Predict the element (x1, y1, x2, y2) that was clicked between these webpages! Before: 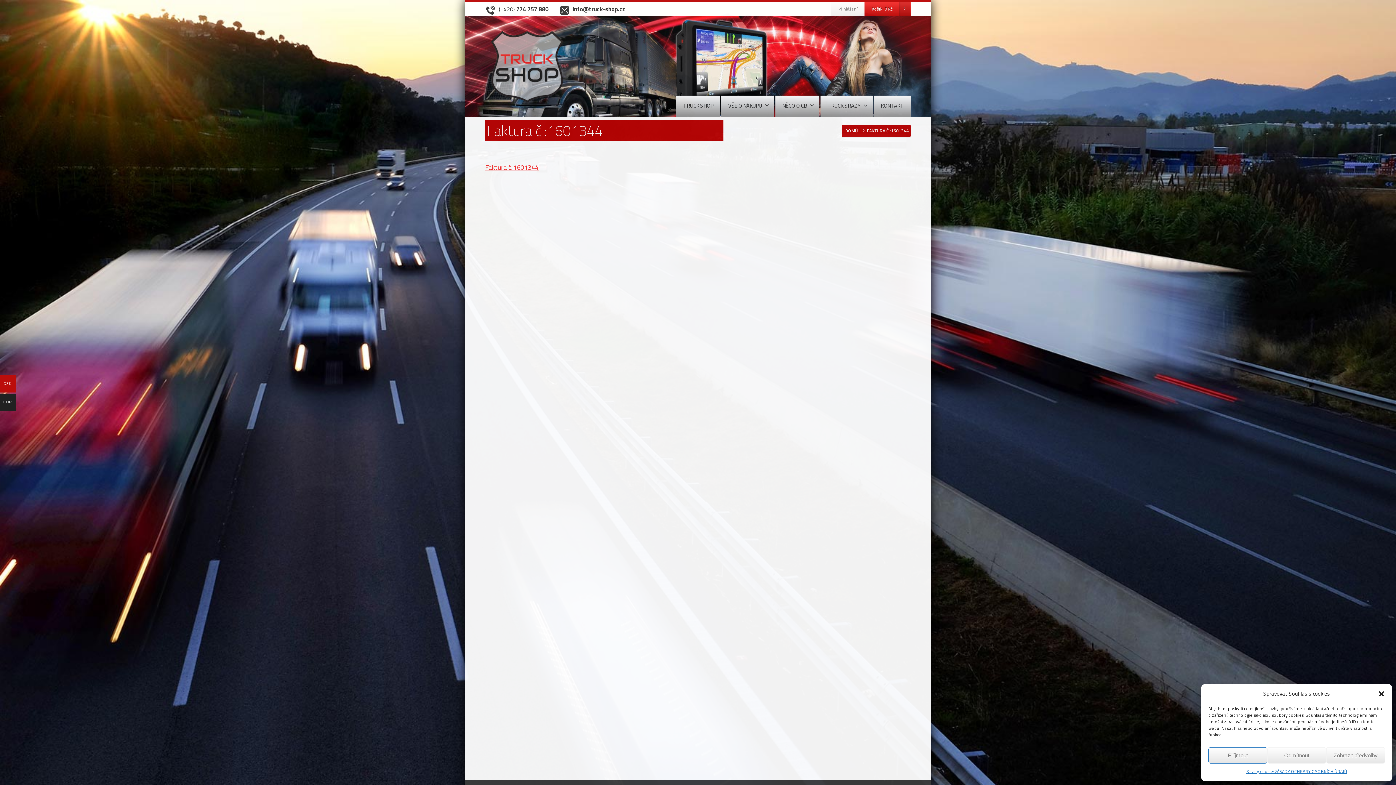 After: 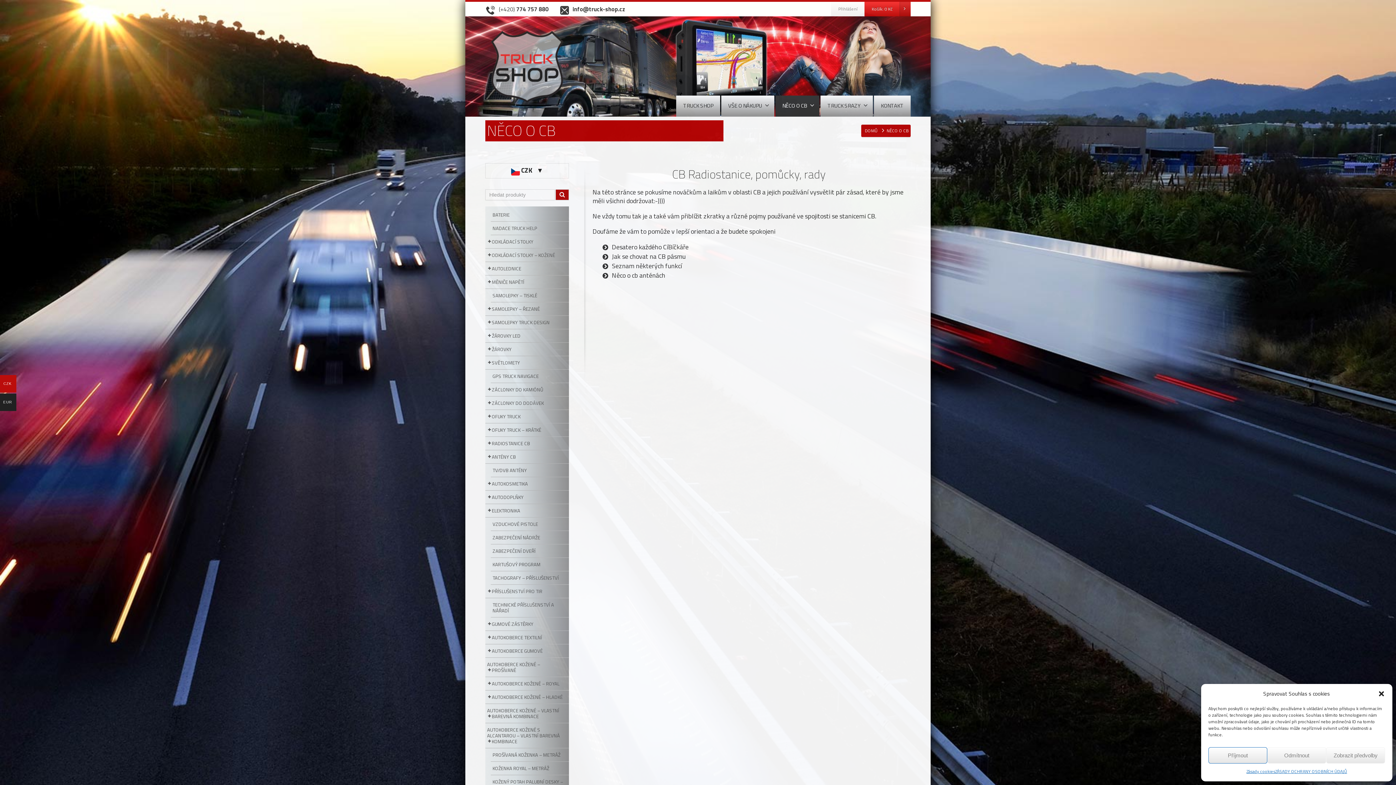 Action: label: NĚCO O CB bbox: (775, 95, 819, 116)